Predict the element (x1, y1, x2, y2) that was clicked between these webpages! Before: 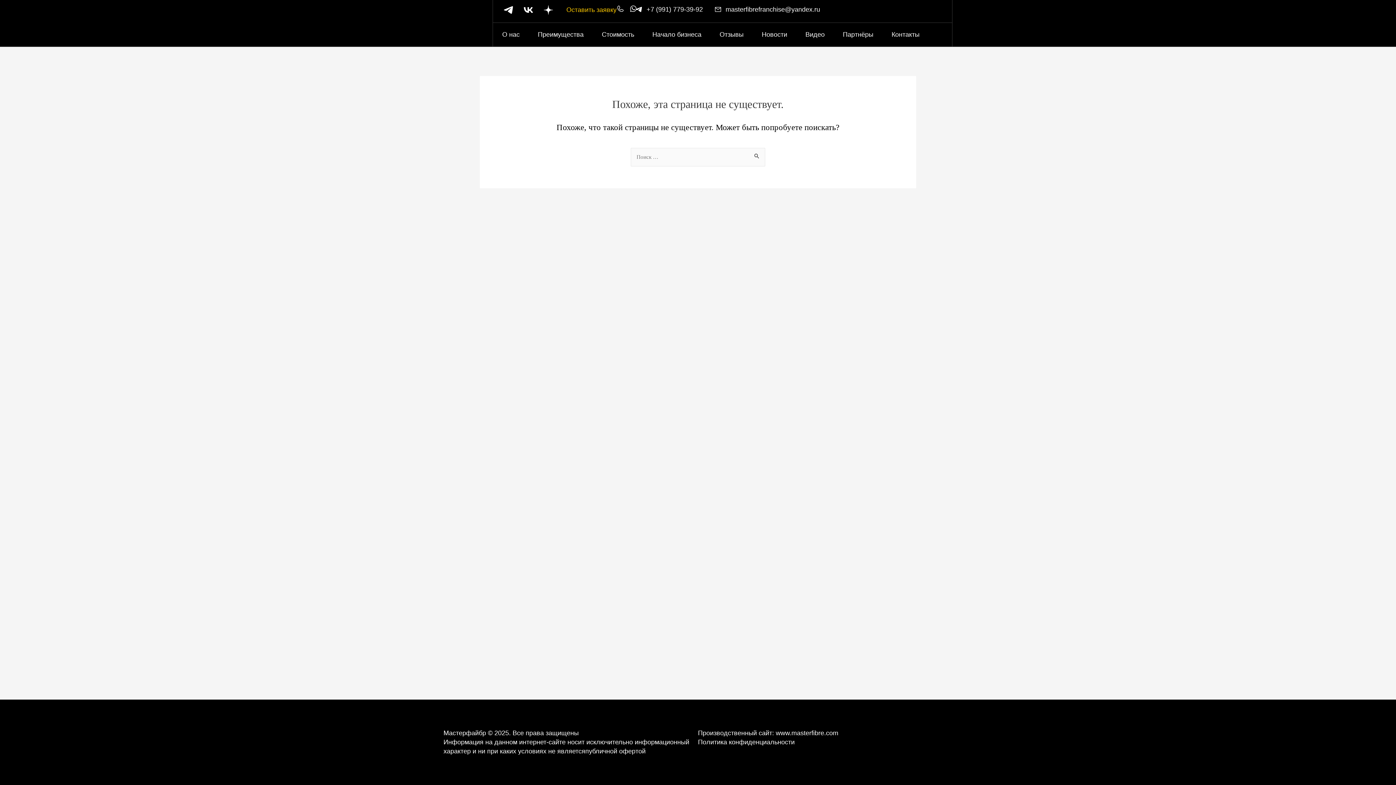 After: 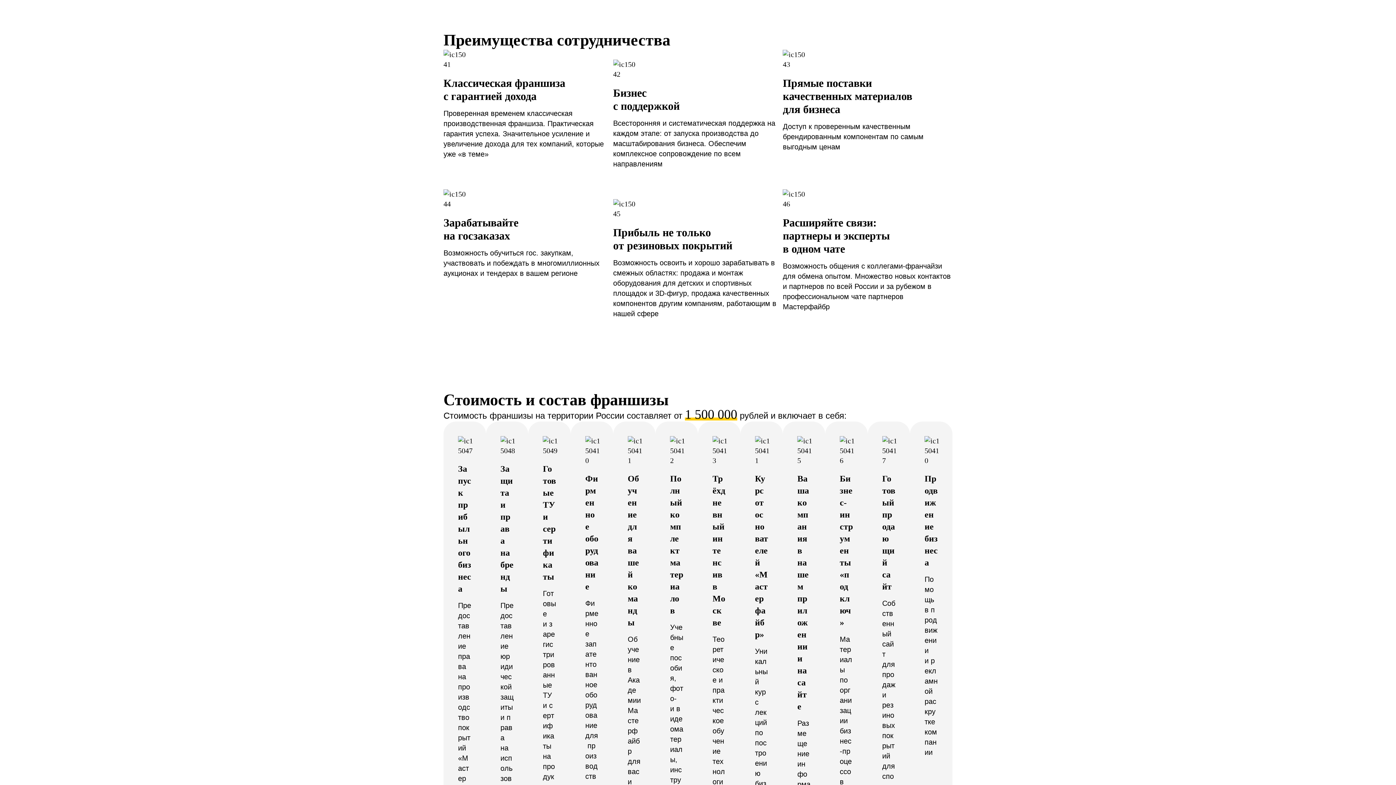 Action: bbox: (528, 30, 592, 39) label: Преимущества